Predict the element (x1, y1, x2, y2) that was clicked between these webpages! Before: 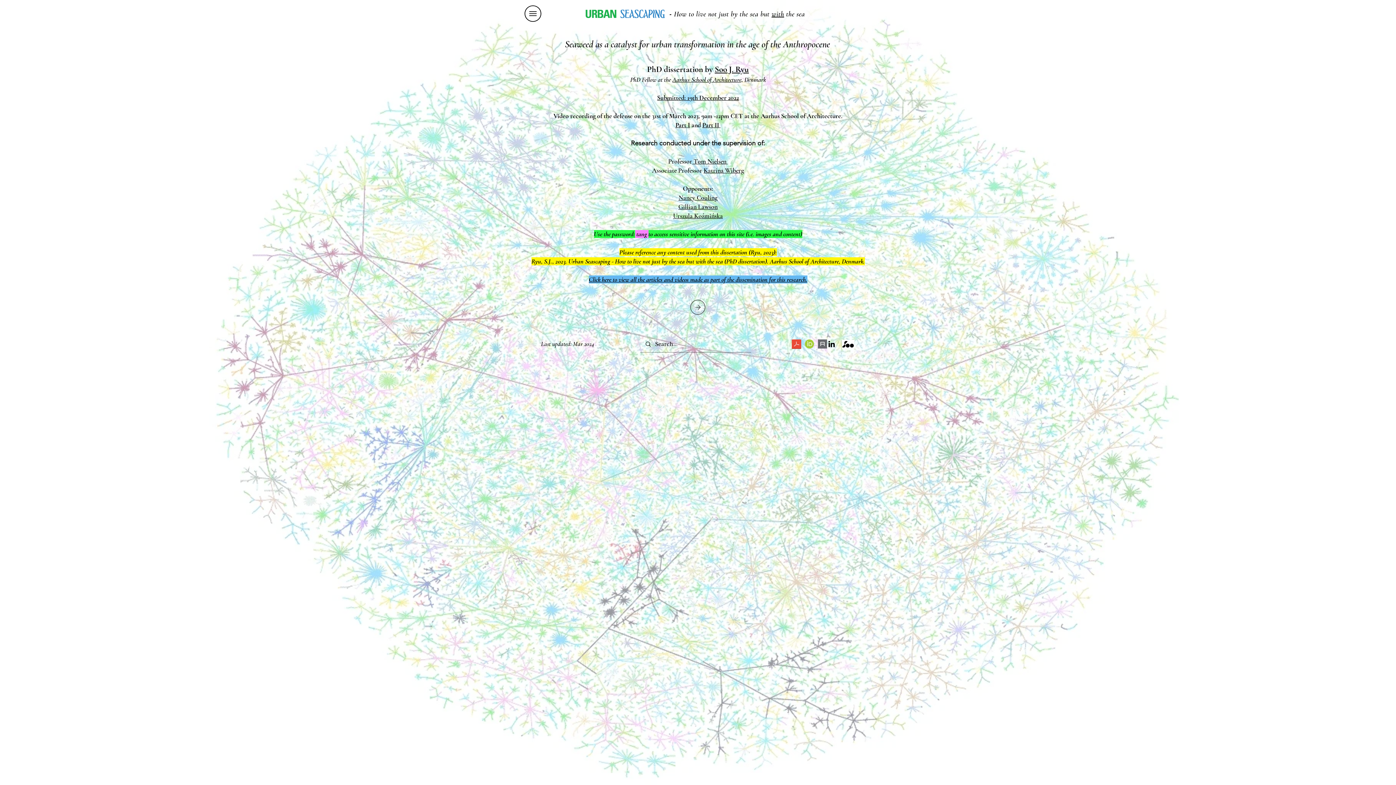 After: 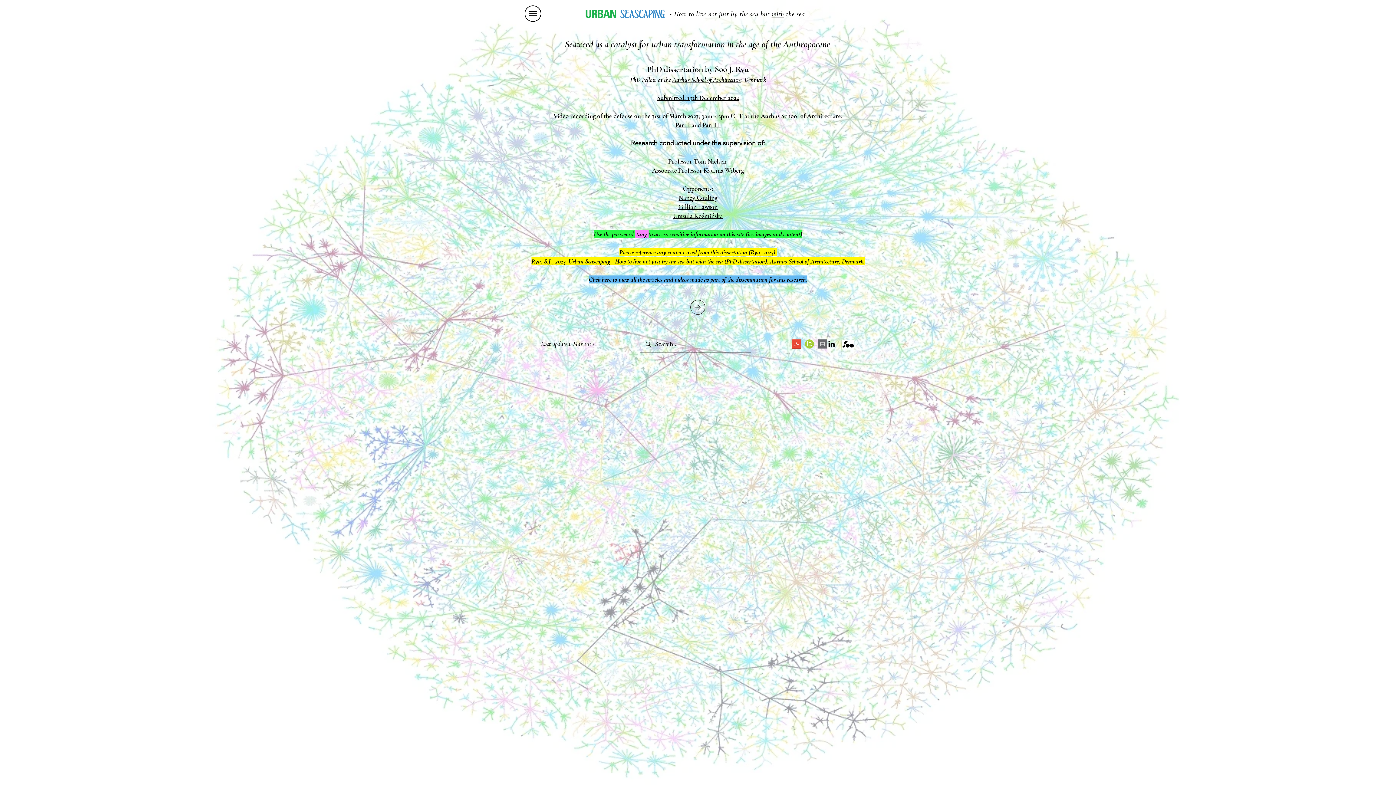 Action: bbox: (678, 193, 717, 201) label: Nancy Couling